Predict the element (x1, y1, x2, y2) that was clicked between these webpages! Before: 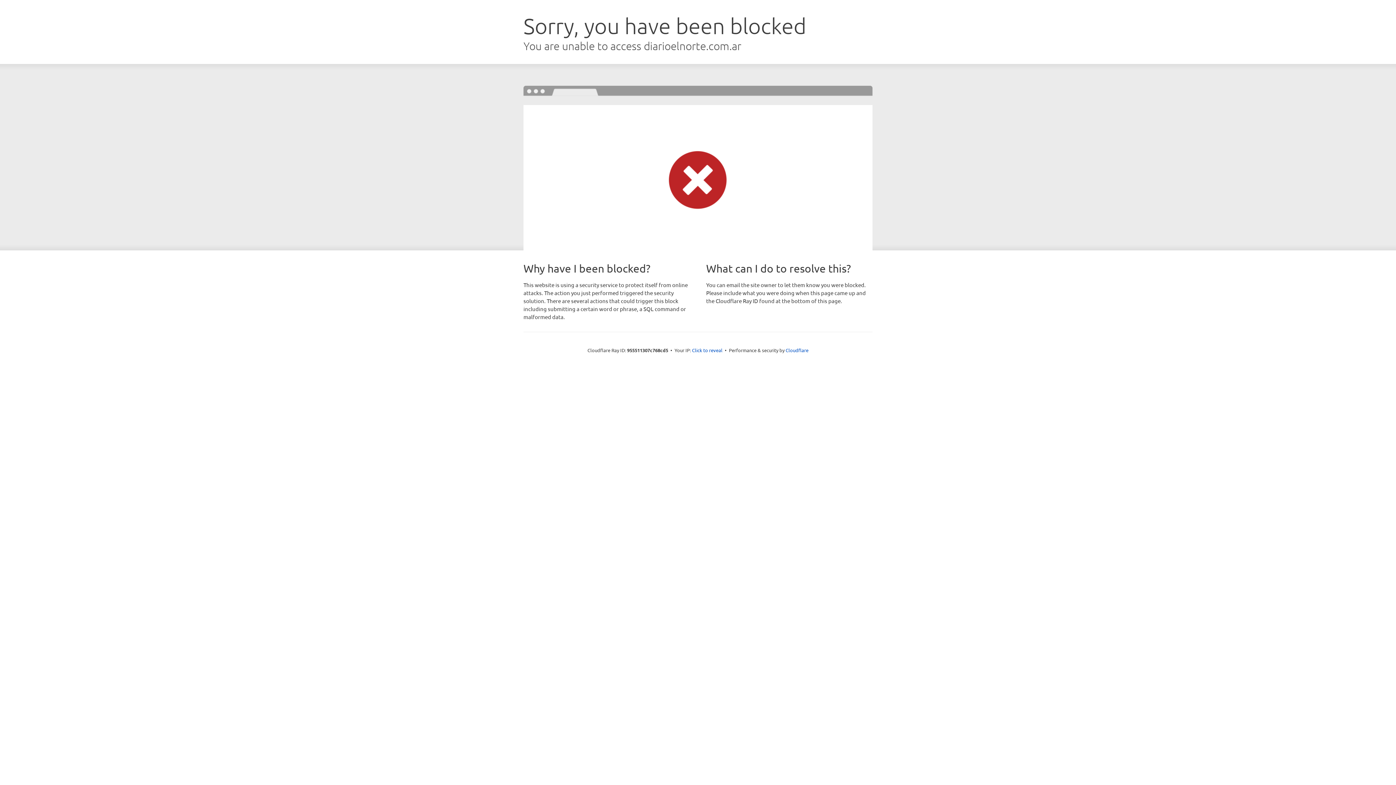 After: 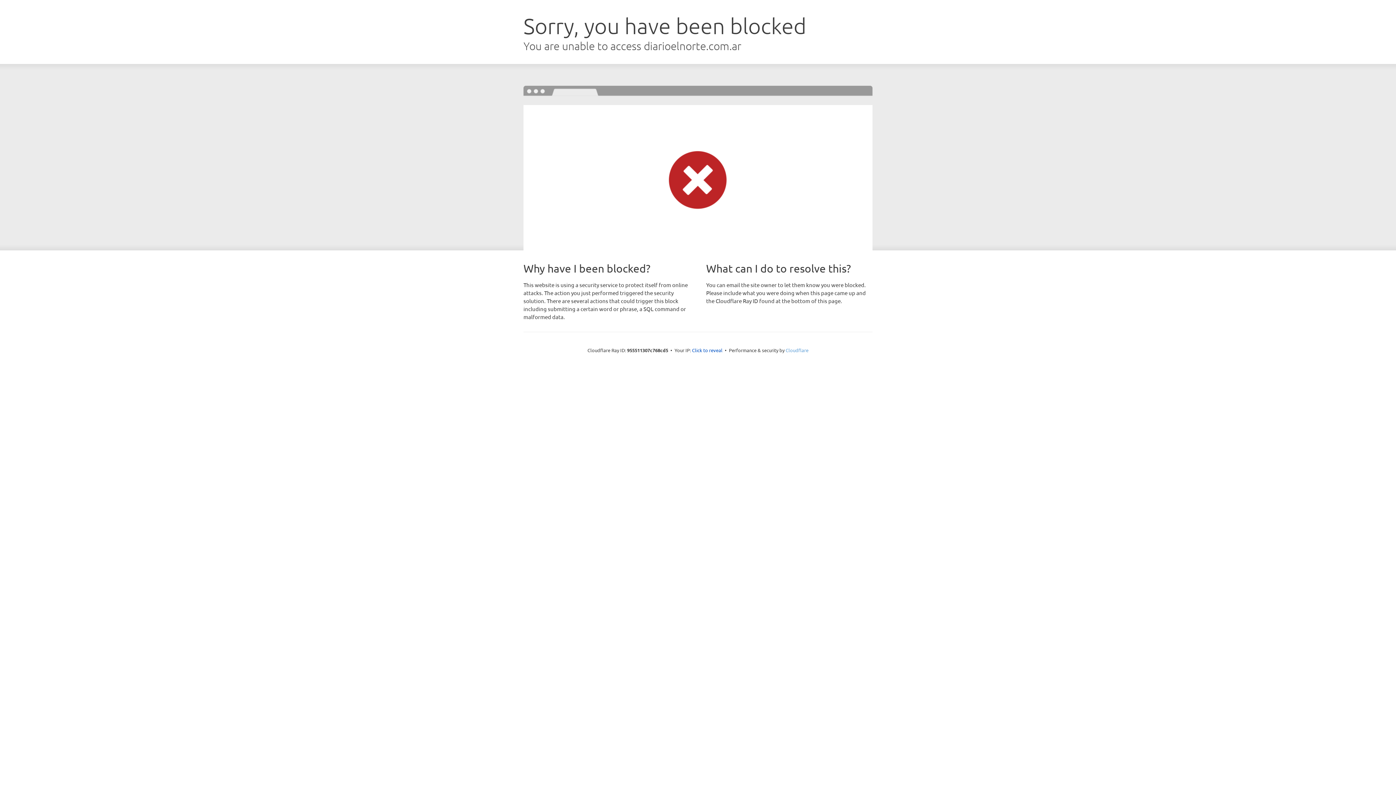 Action: bbox: (785, 347, 808, 353) label: Cloudflare